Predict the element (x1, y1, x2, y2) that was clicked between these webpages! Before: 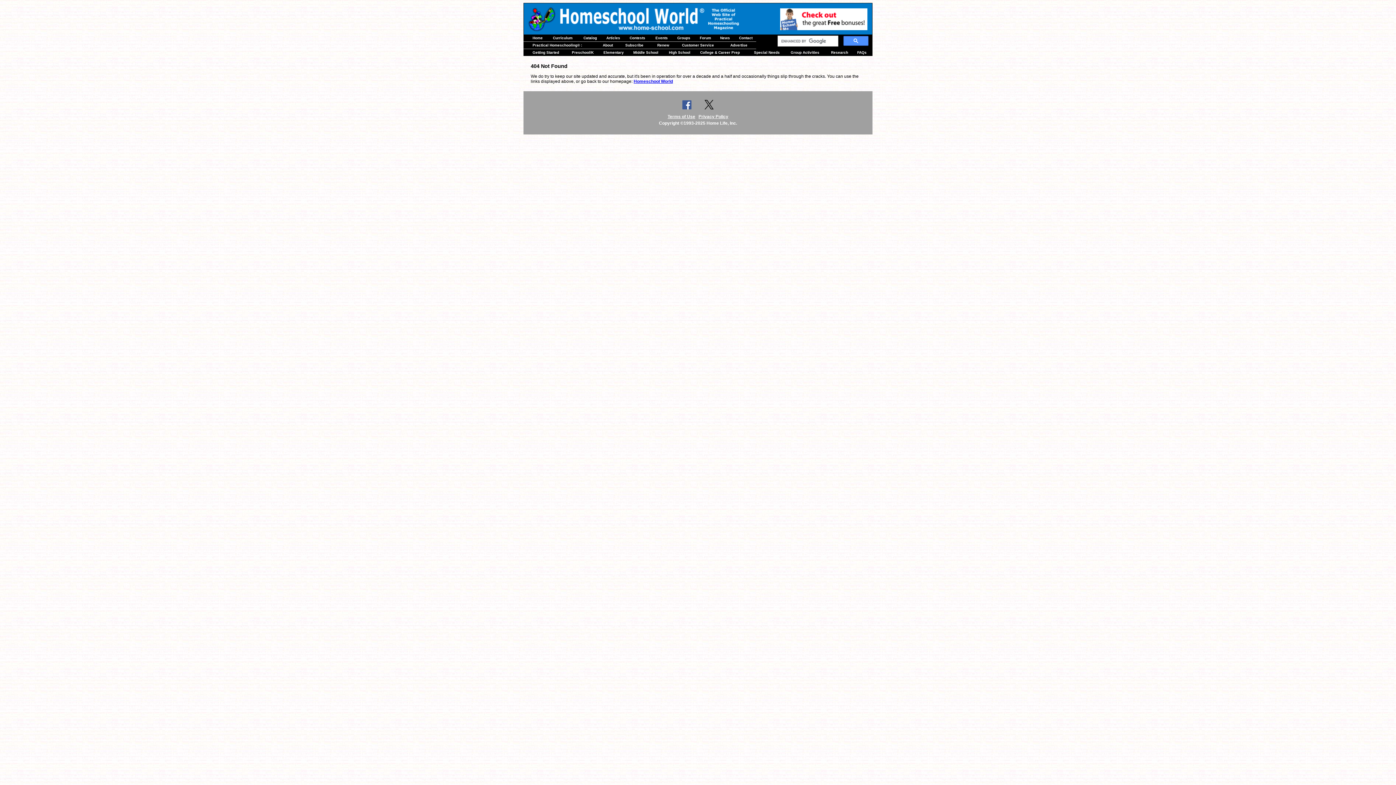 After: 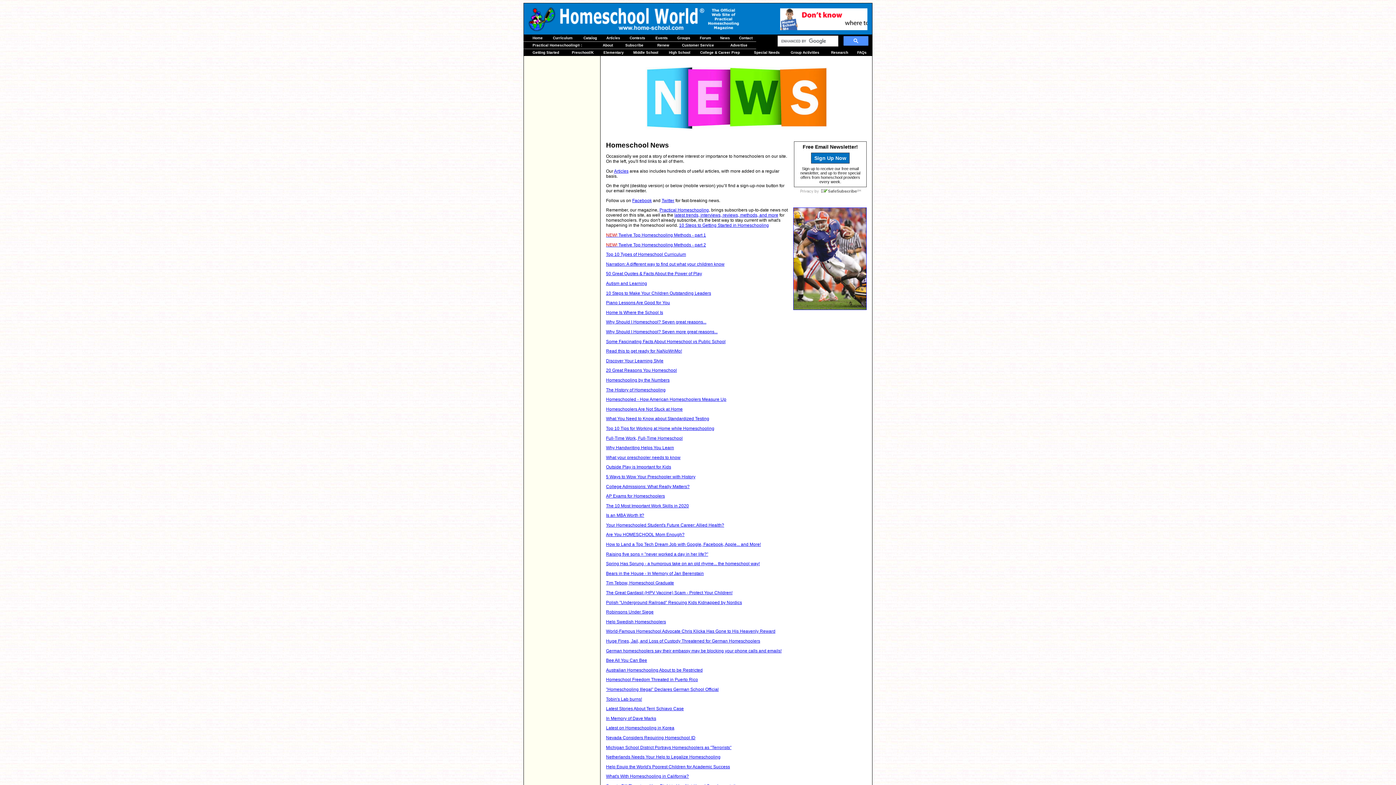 Action: bbox: (720, 36, 730, 40) label: News